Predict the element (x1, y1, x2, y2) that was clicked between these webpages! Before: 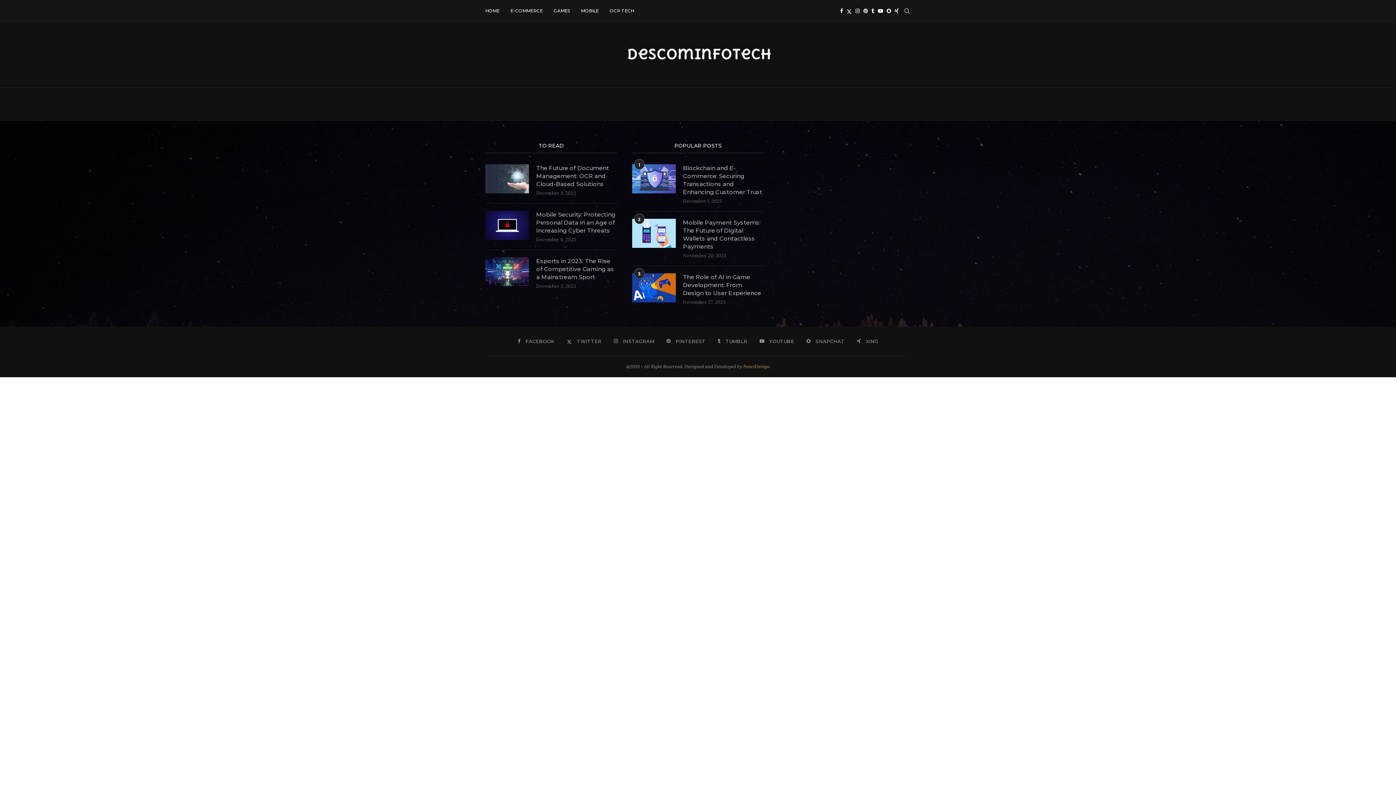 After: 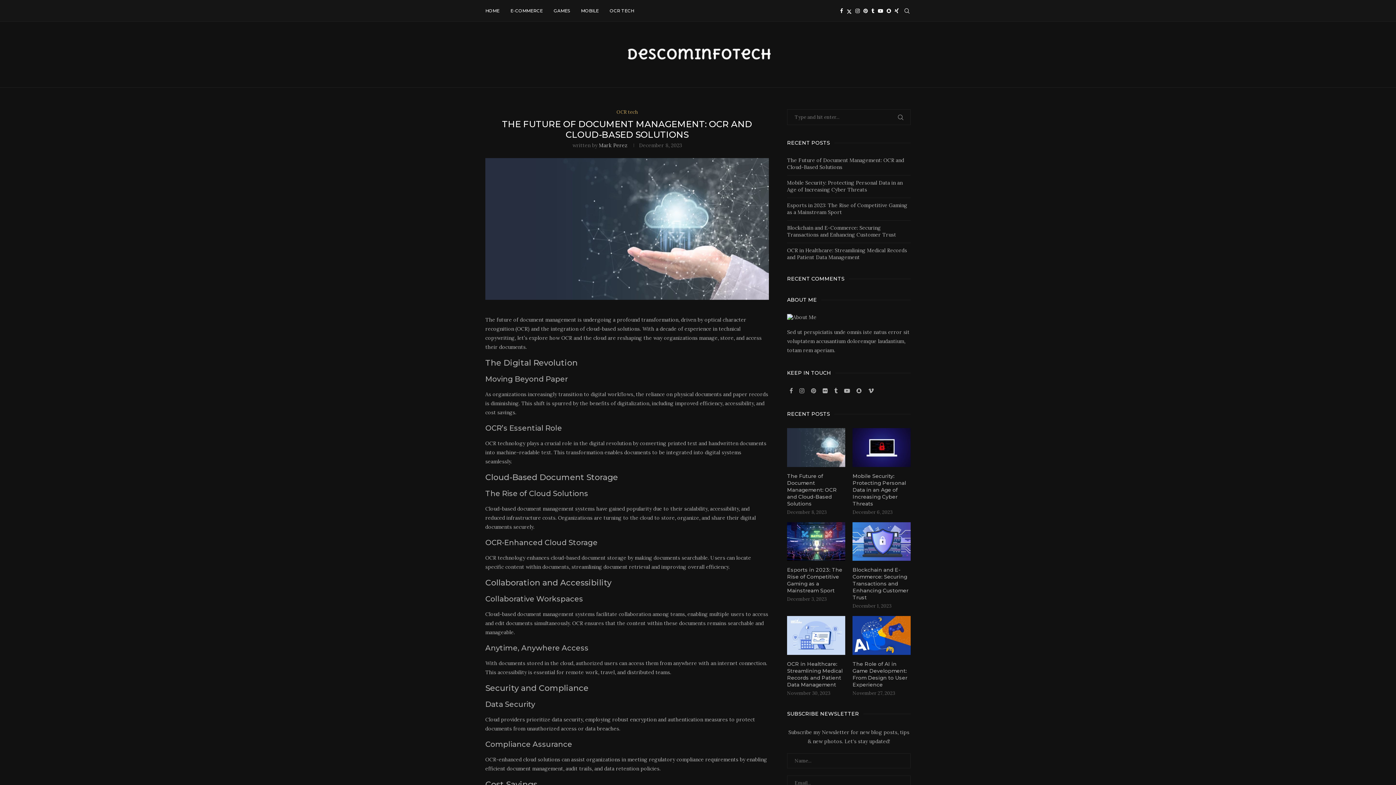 Action: bbox: (485, 164, 529, 193)